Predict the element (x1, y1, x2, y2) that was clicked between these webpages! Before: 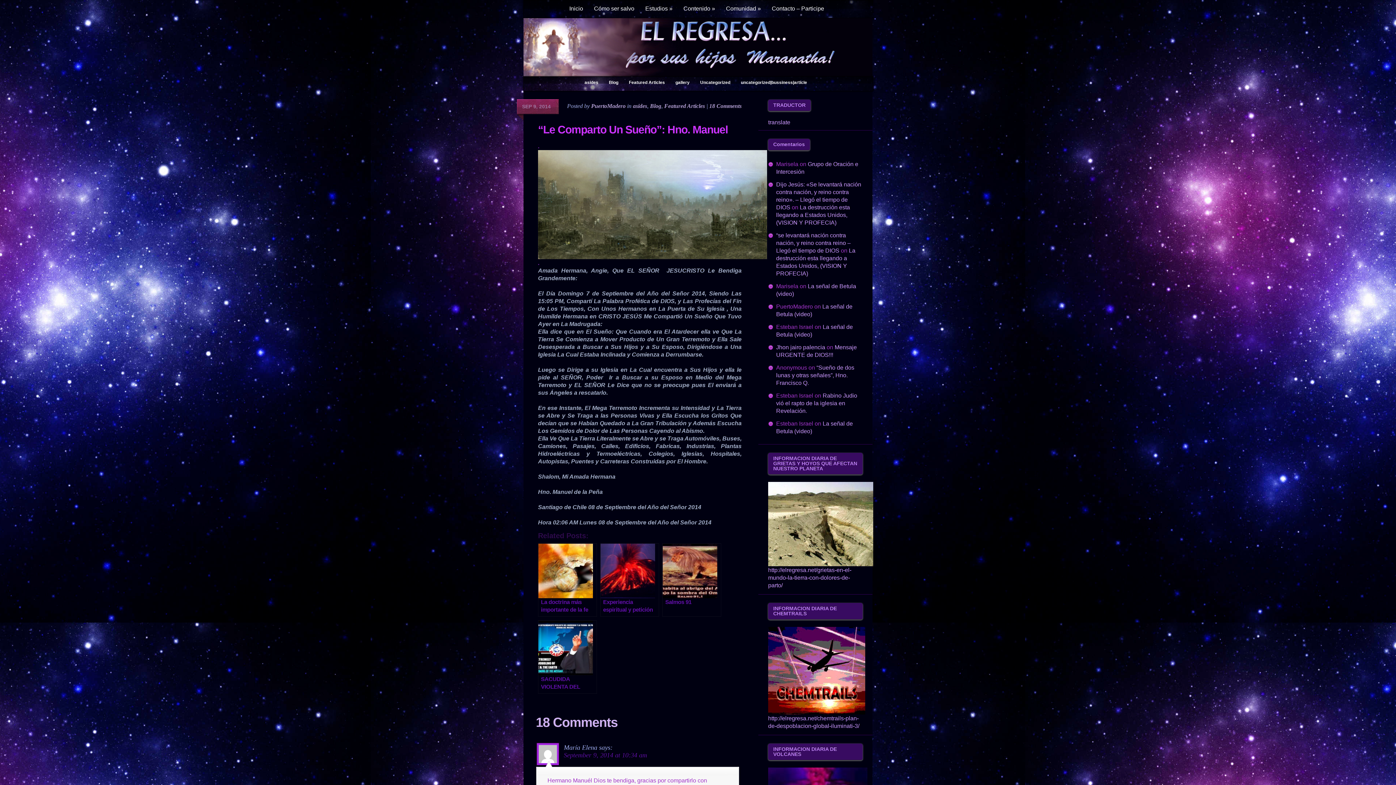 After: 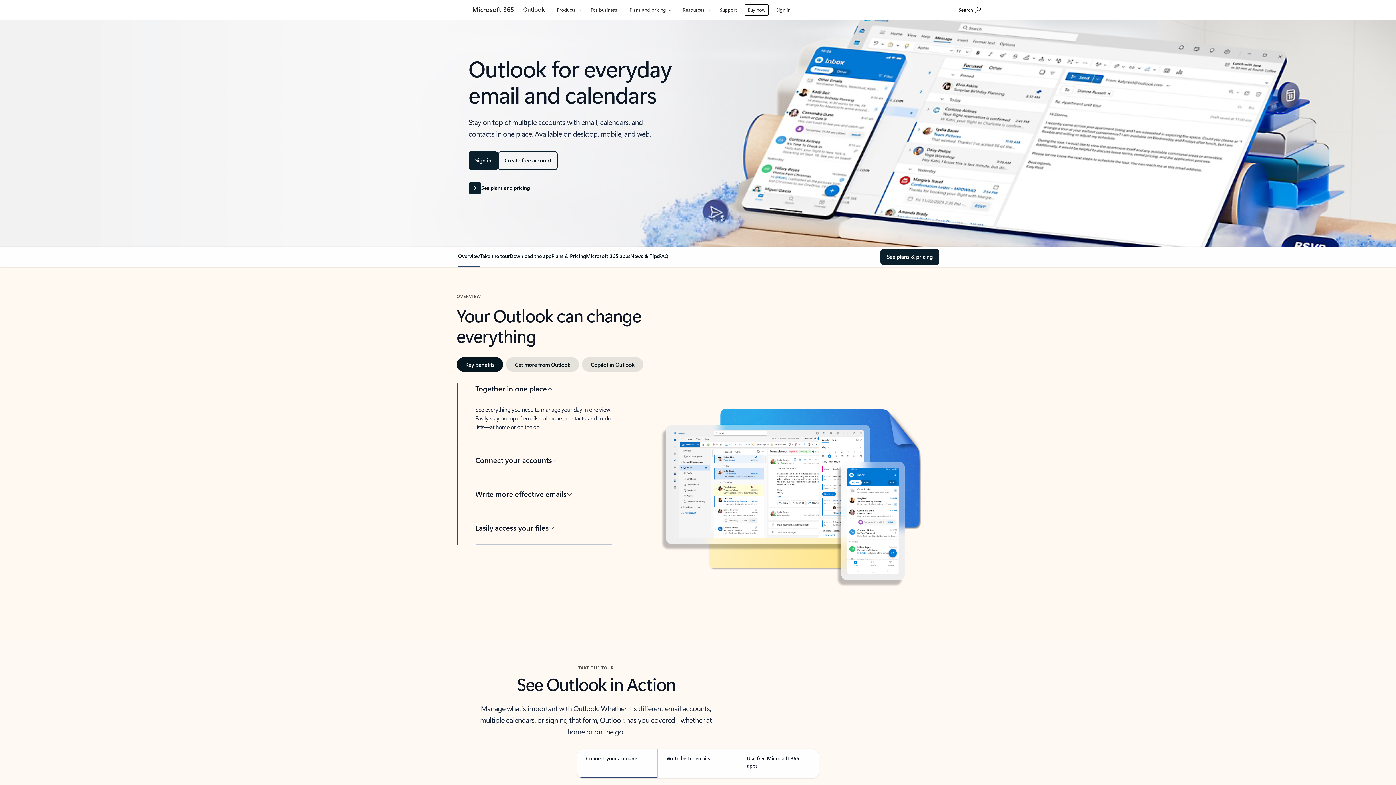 Action: label: Jhon jairo palencia bbox: (776, 344, 825, 350)